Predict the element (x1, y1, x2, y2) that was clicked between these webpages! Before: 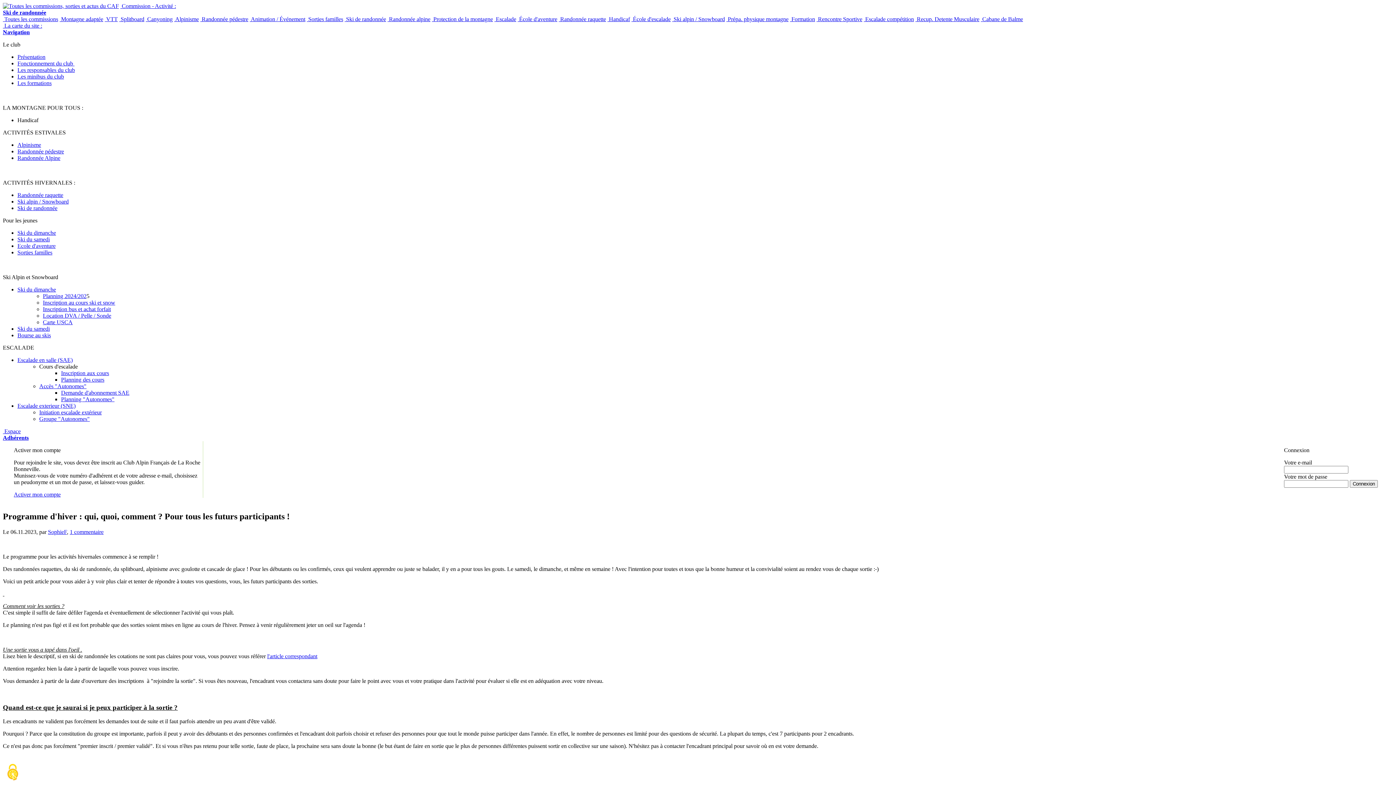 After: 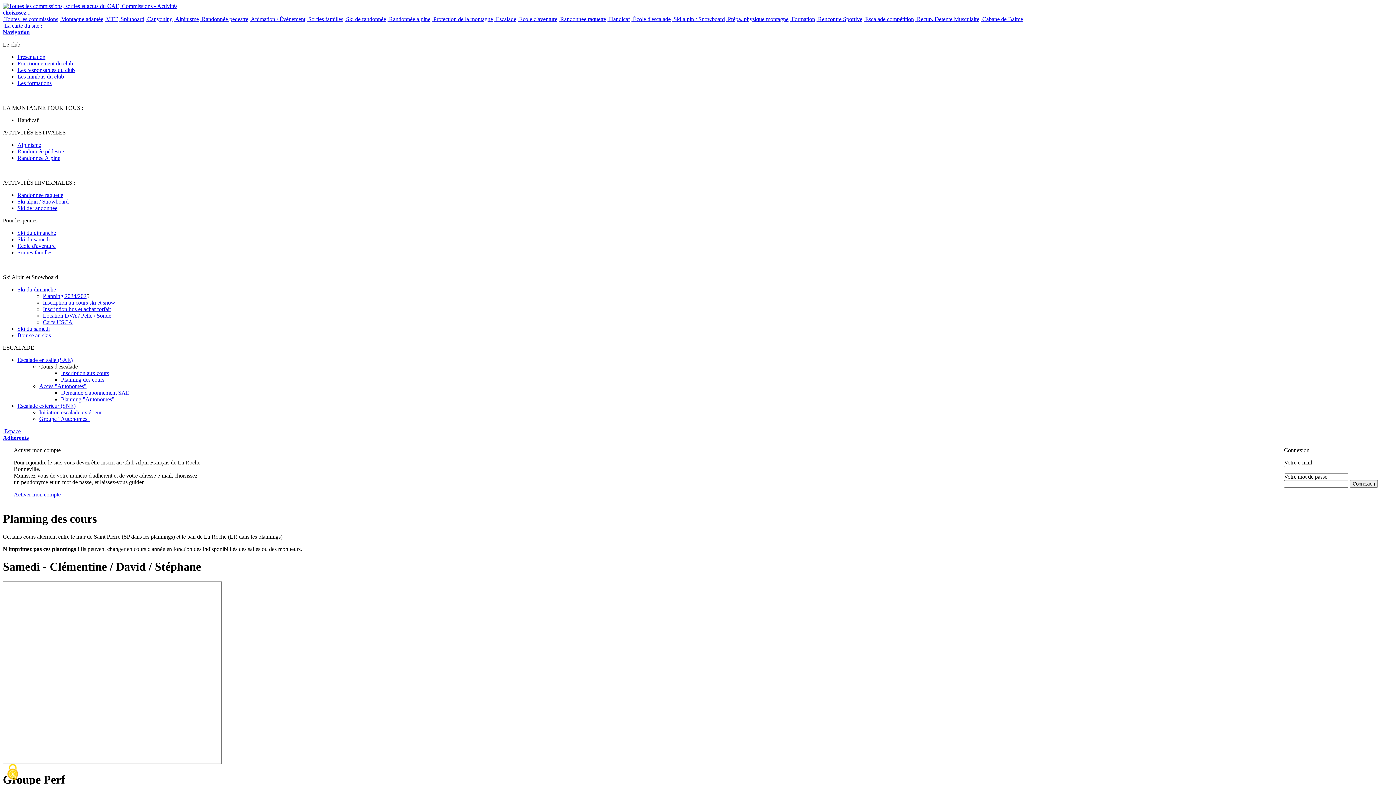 Action: bbox: (61, 376, 104, 382) label: Planning des cours